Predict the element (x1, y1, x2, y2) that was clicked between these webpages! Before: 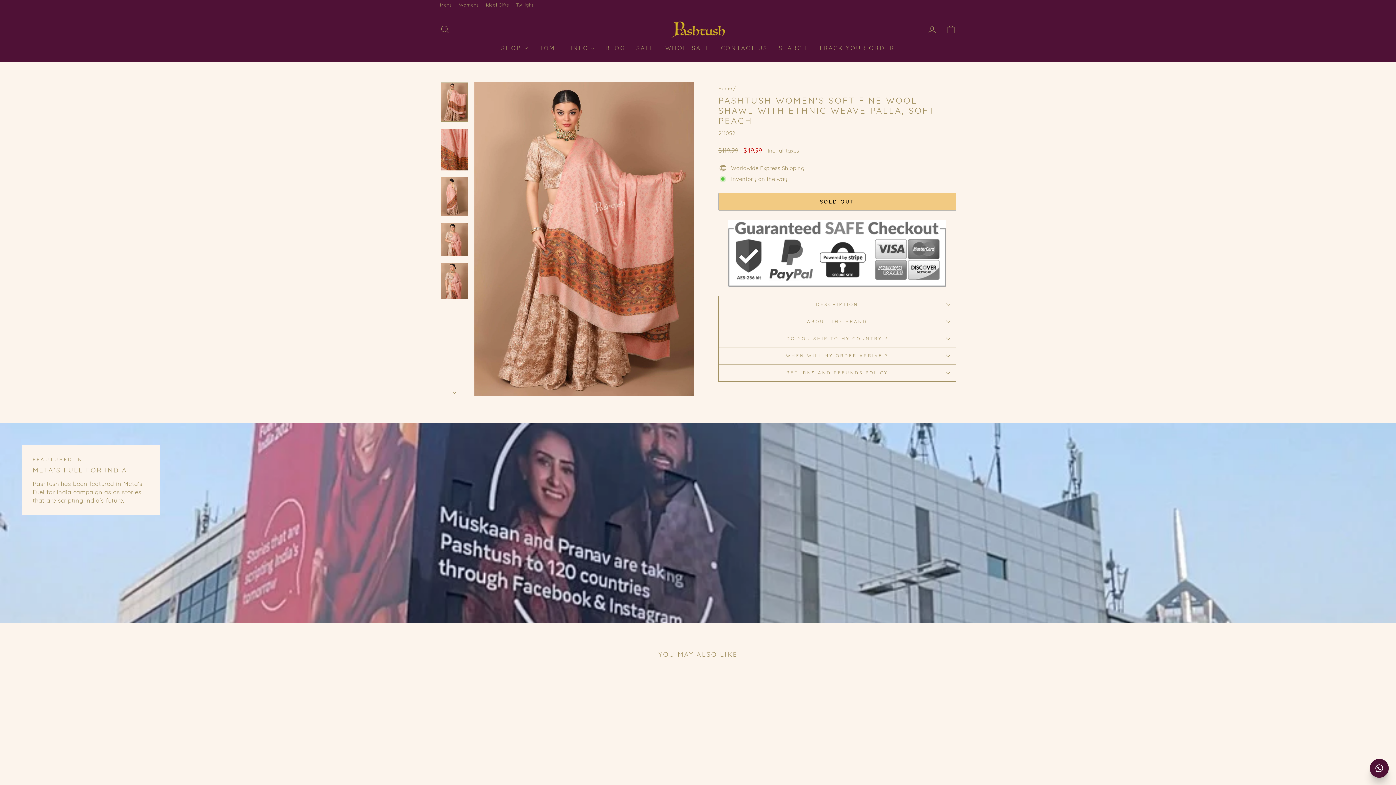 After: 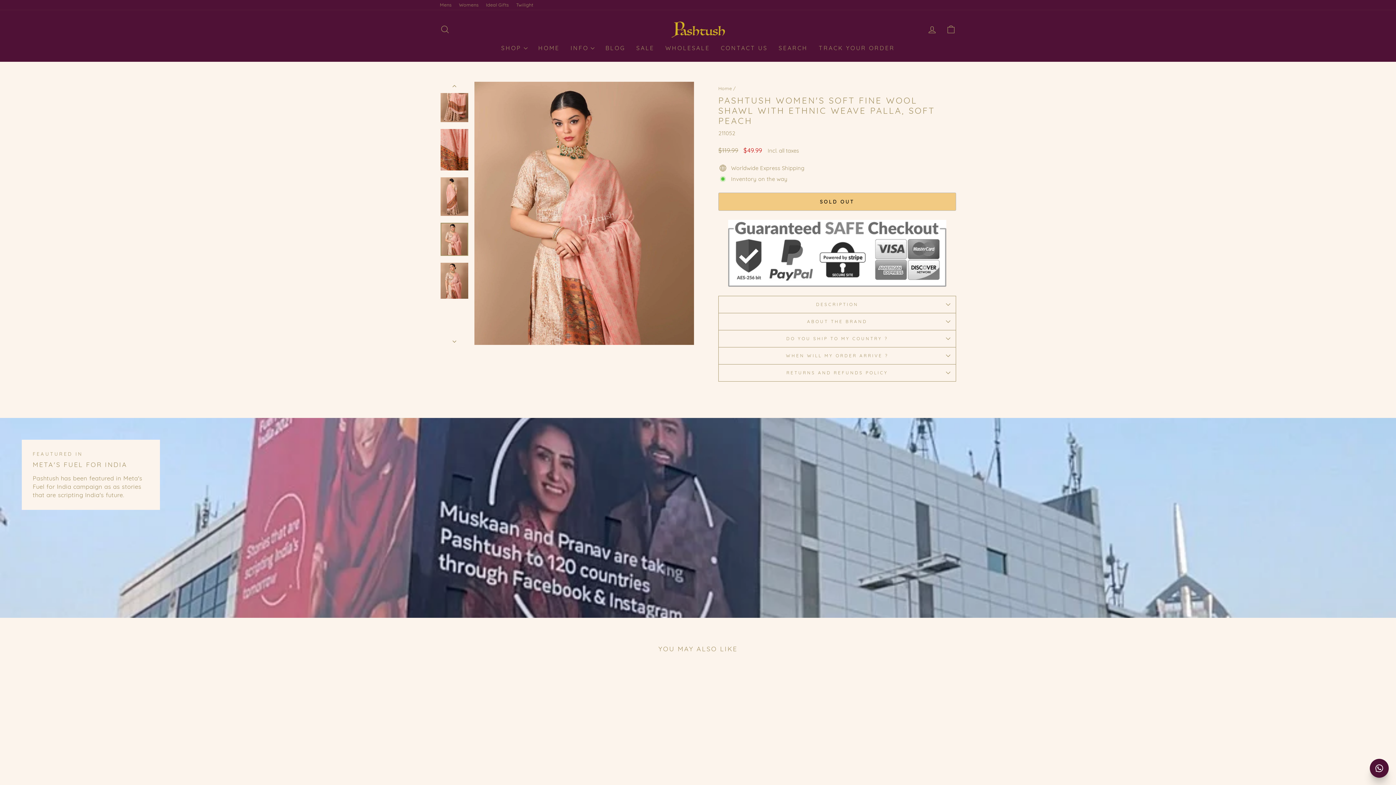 Action: bbox: (440, 222, 468, 255)